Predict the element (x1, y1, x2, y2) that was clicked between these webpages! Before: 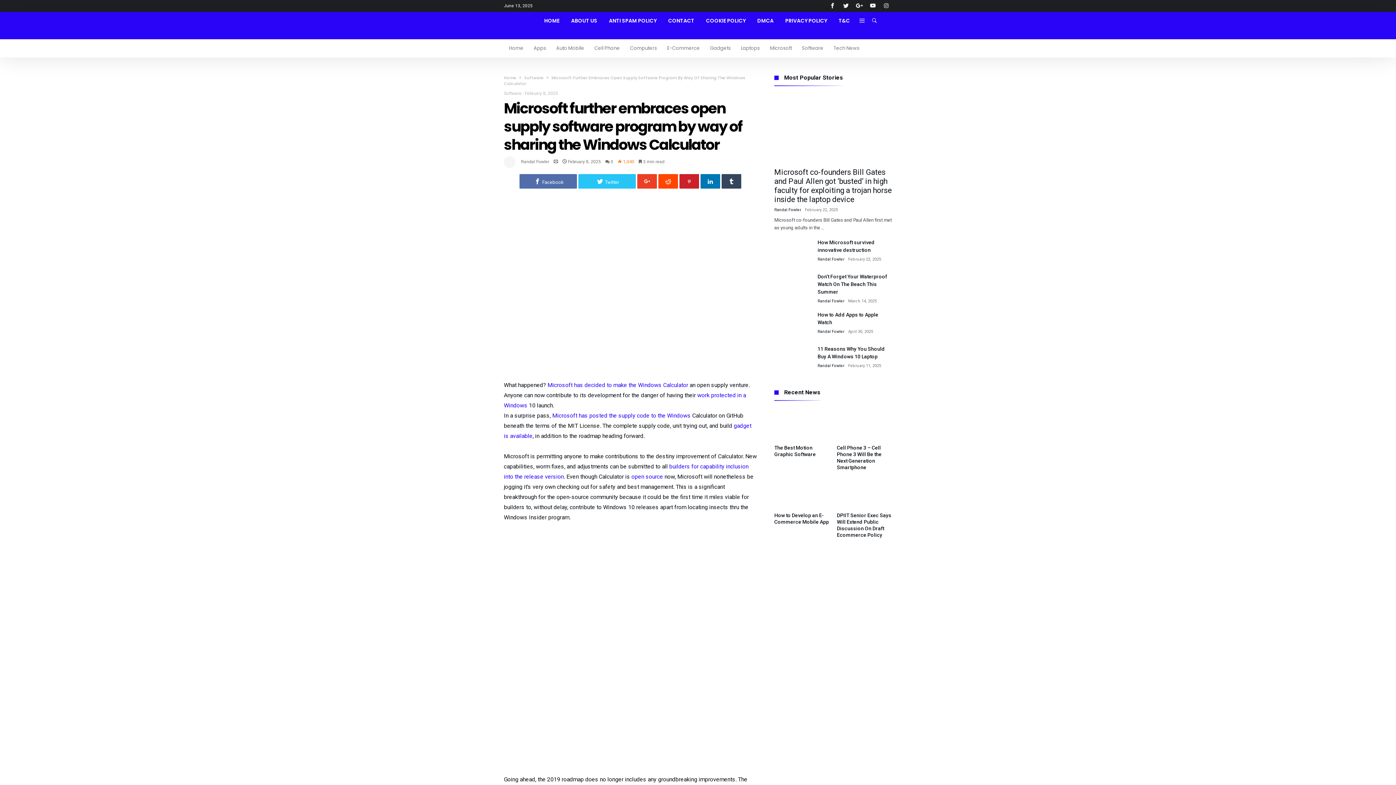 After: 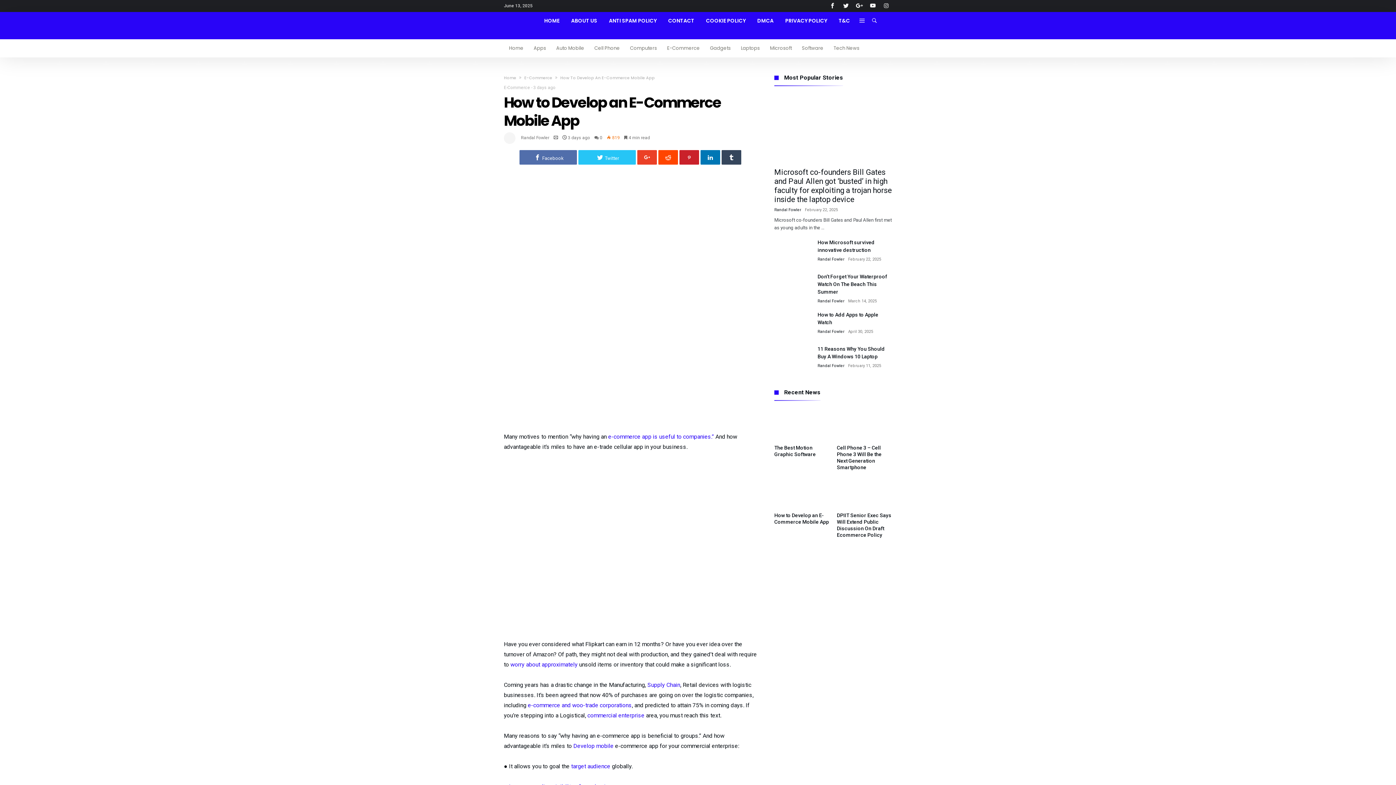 Action: bbox: (774, 477, 829, 509)